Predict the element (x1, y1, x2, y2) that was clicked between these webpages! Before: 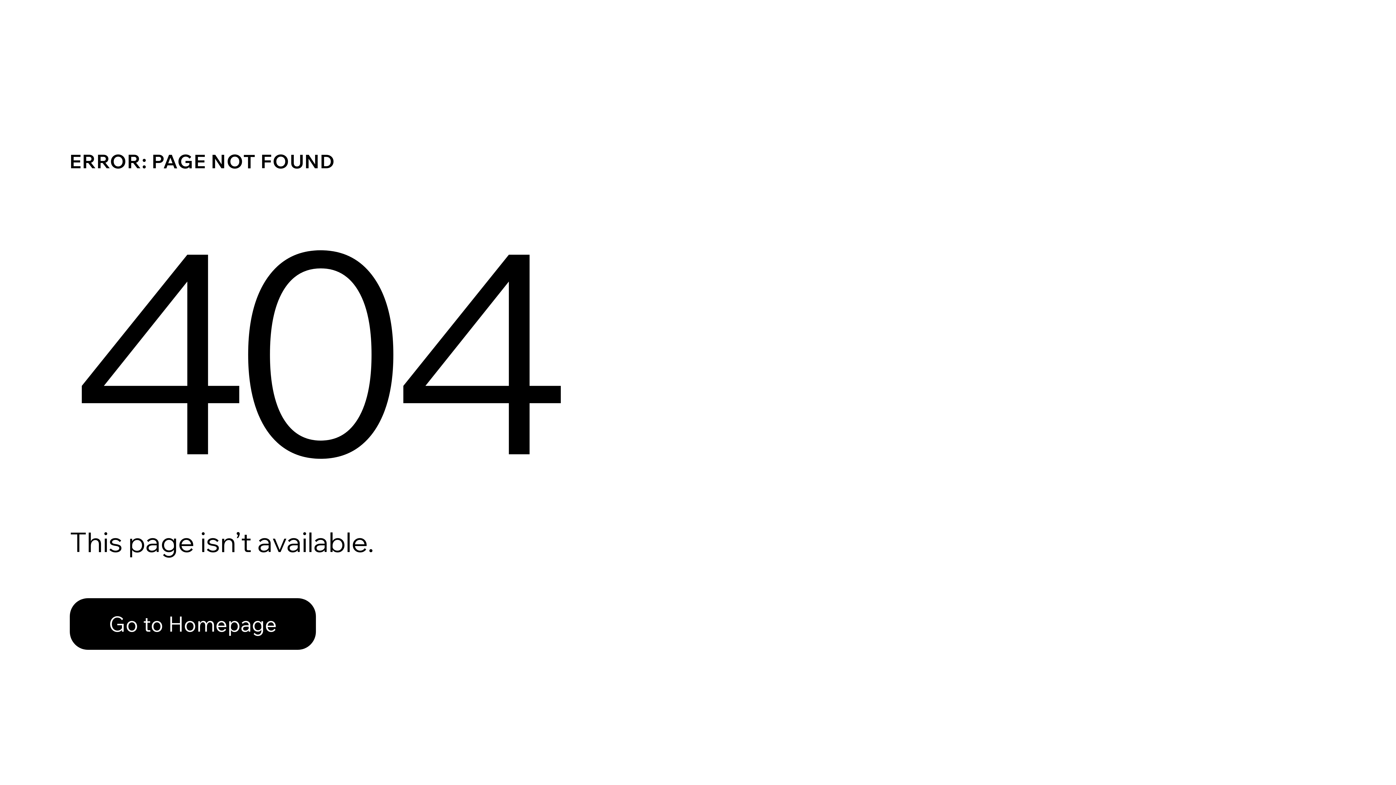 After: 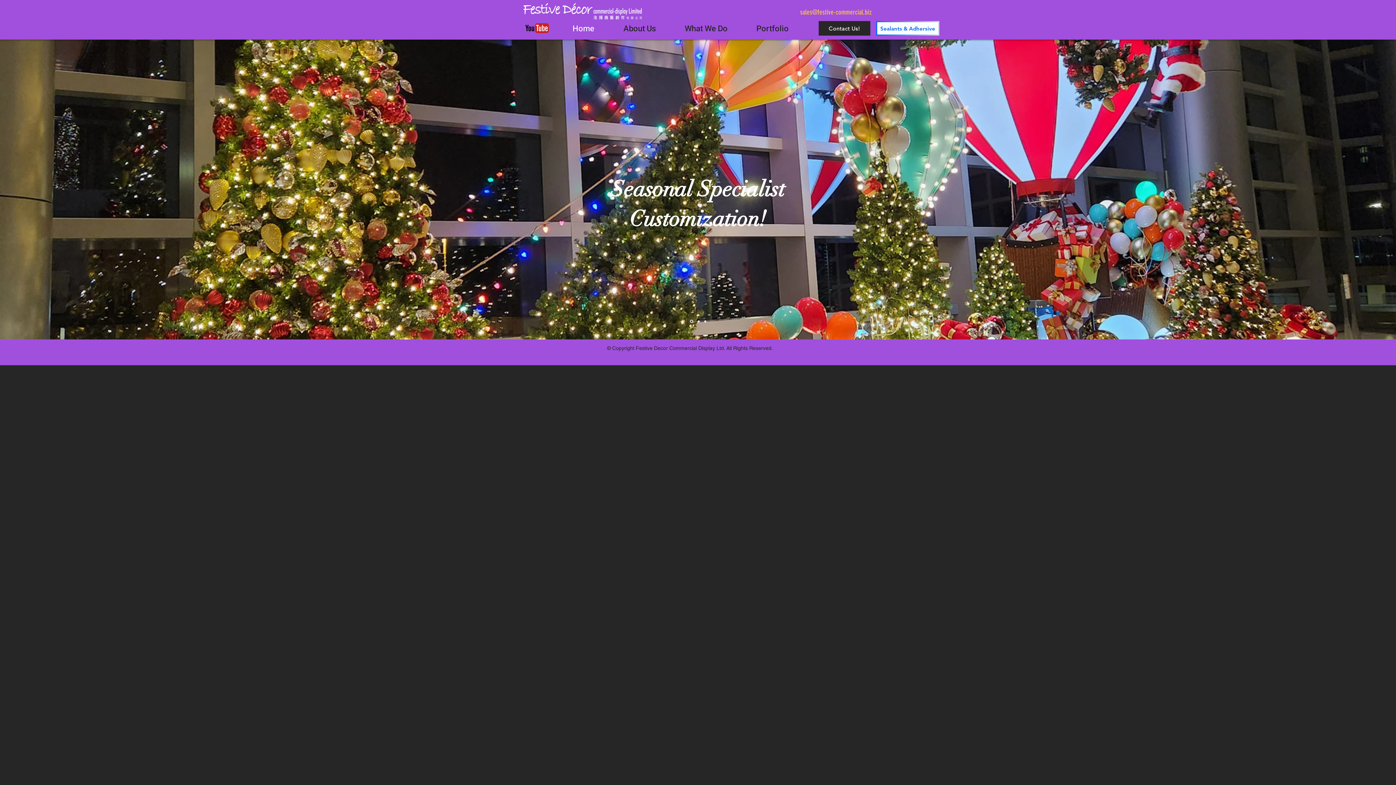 Action: label: Go to Homepage bbox: (69, 582, 768, 659)